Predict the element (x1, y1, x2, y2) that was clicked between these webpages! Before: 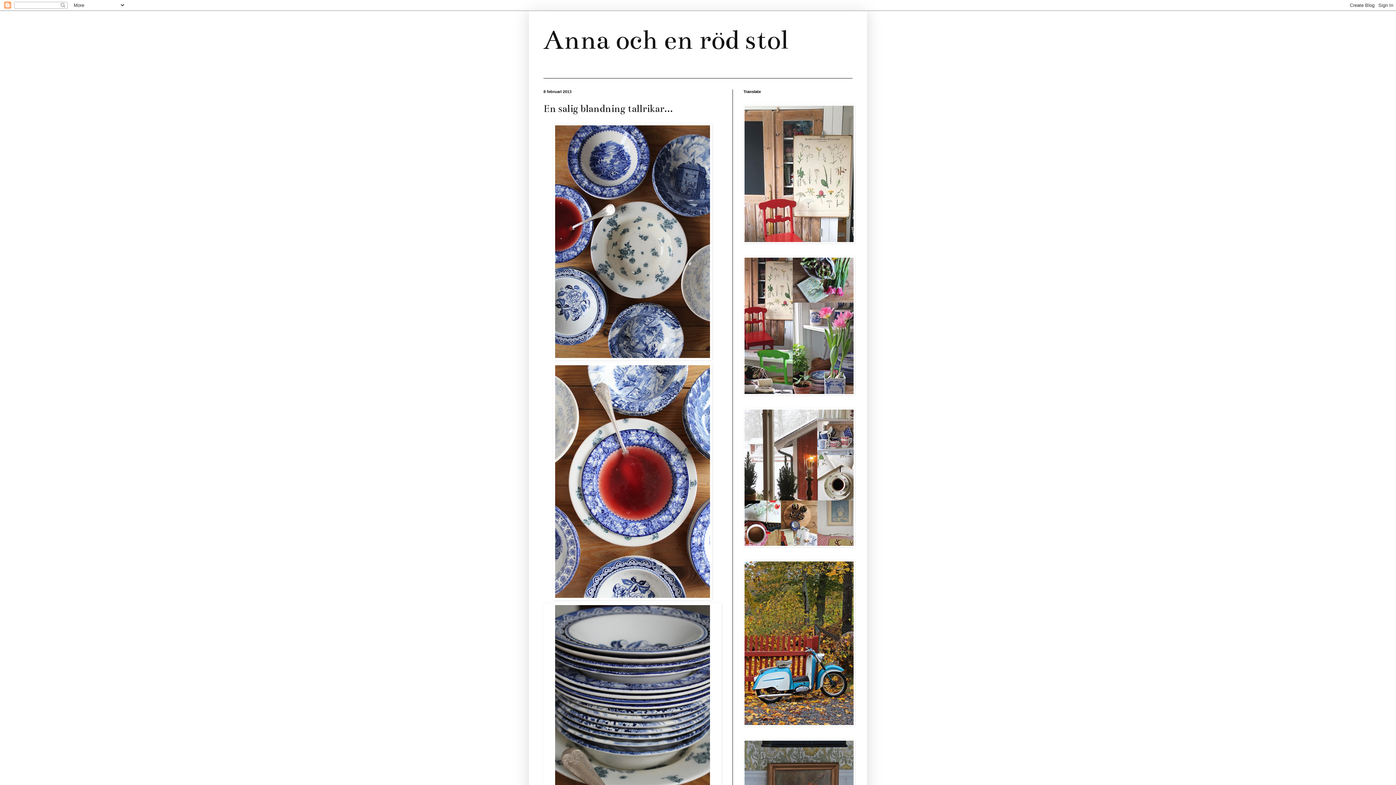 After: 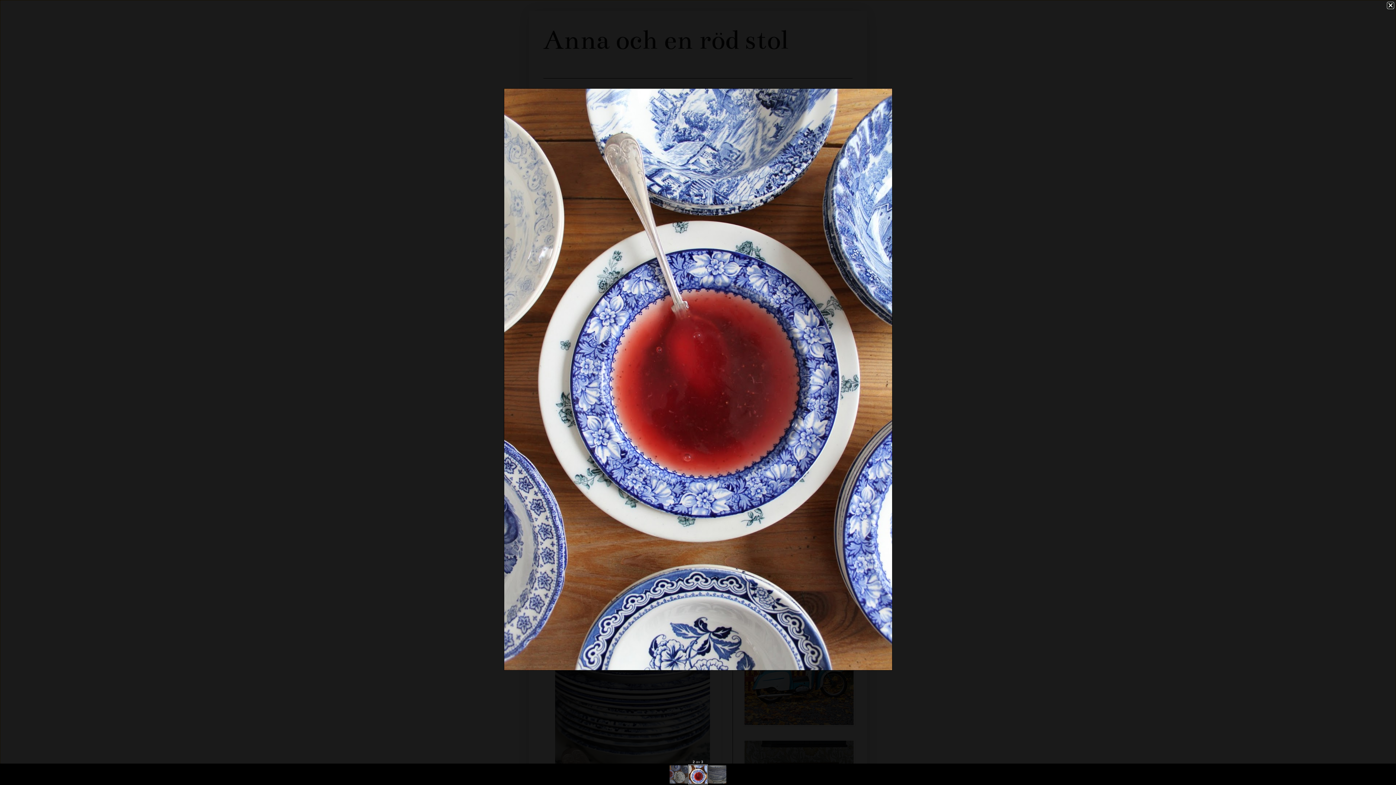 Action: bbox: (553, 595, 712, 601)